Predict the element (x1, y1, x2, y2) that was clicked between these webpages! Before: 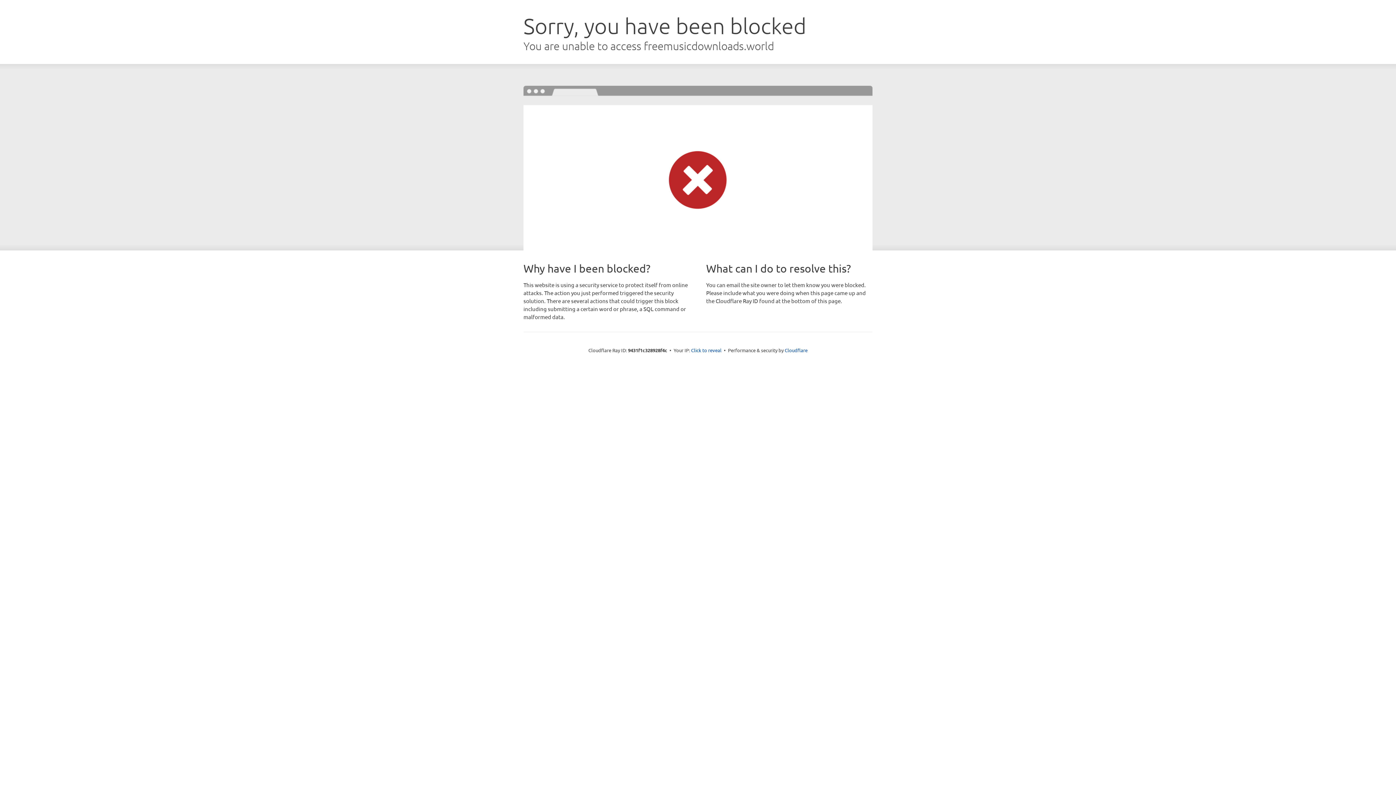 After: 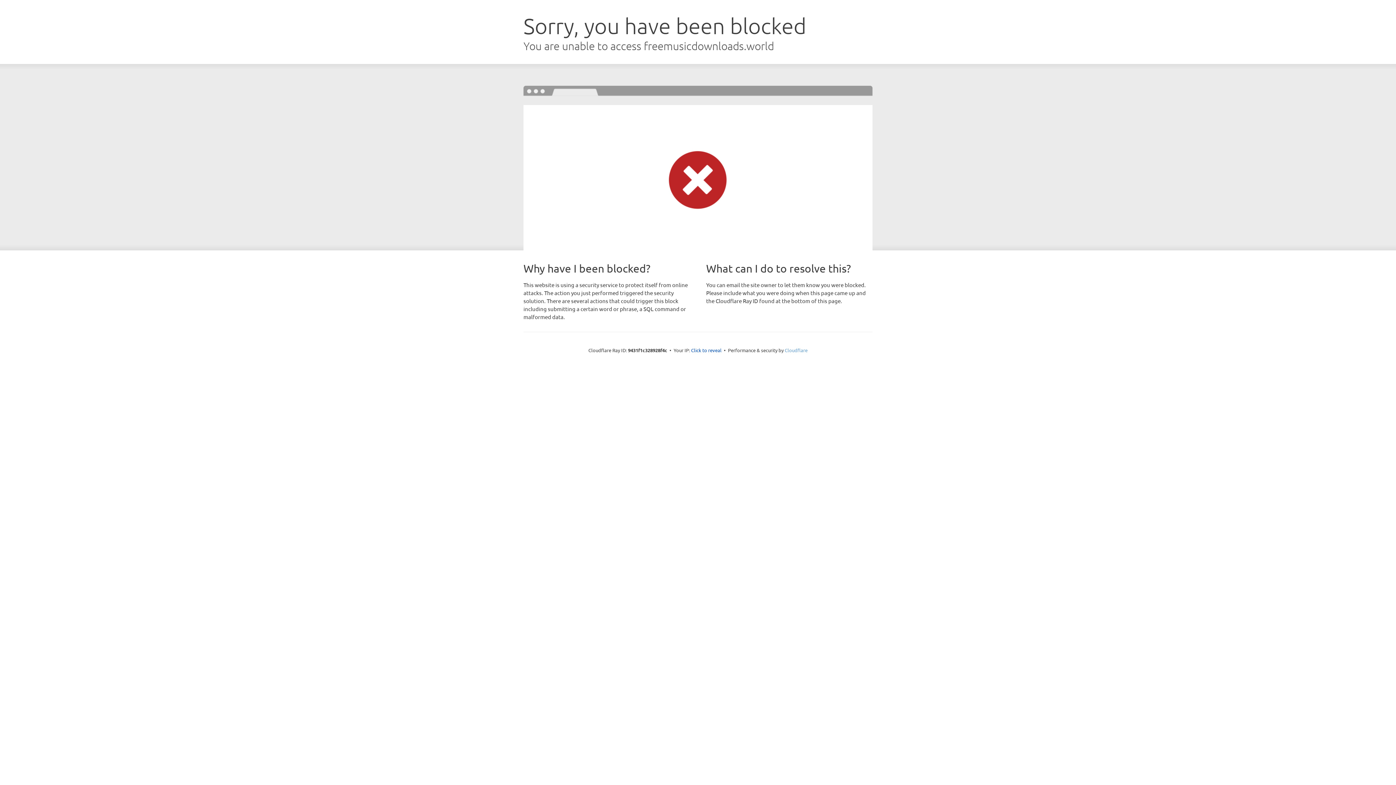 Action: label: Cloudflare bbox: (784, 347, 807, 353)